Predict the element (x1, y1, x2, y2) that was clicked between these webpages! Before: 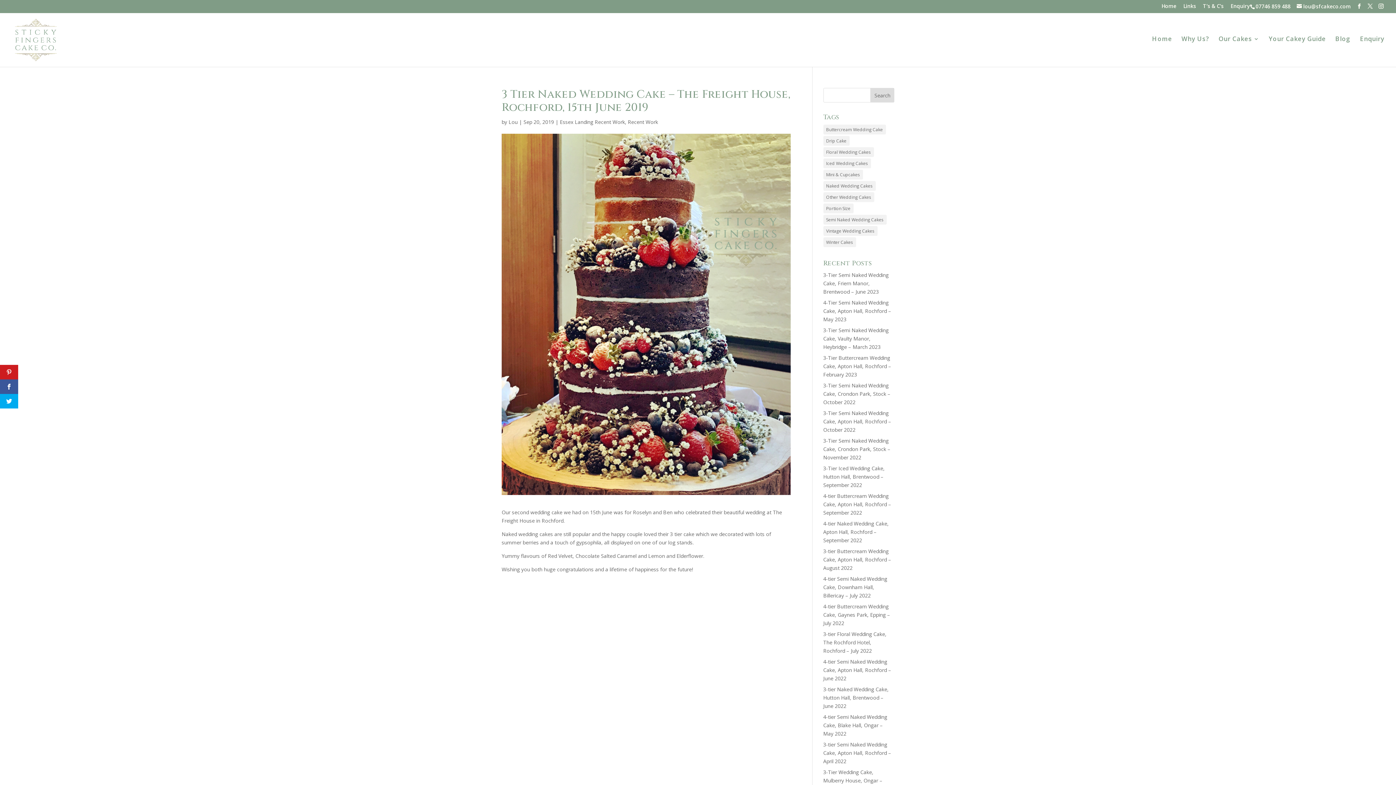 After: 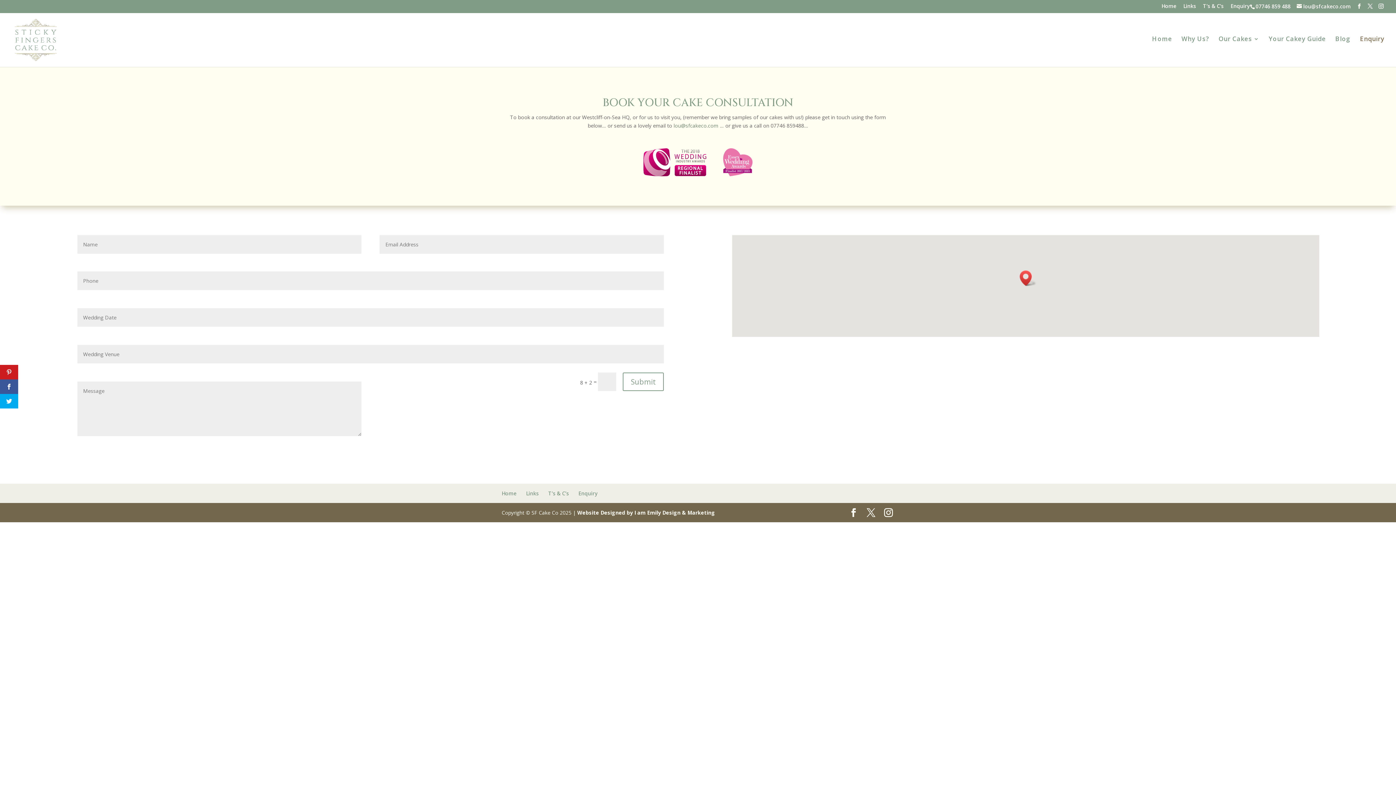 Action: bbox: (1230, 3, 1250, 12) label: Enquiry